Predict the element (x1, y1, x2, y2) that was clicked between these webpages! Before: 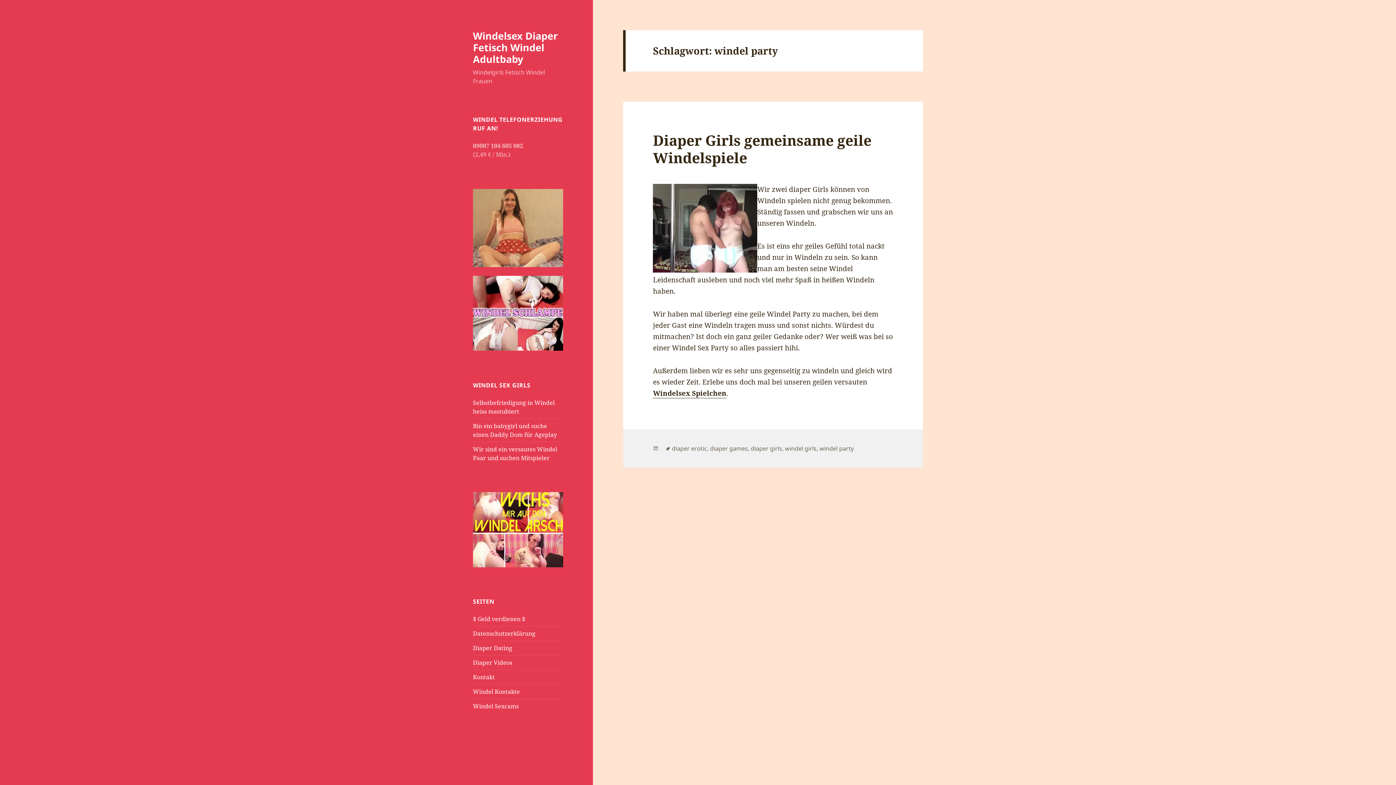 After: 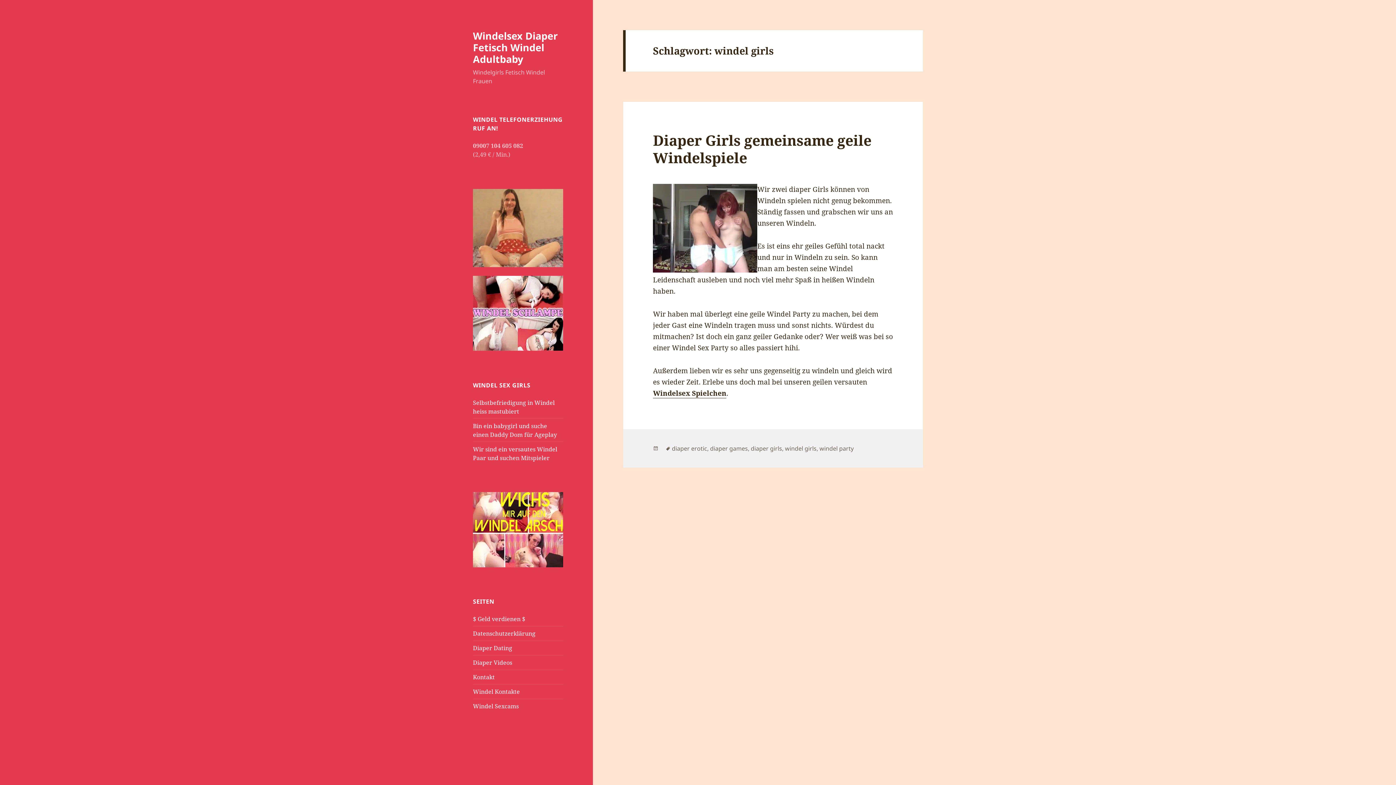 Action: bbox: (785, 444, 816, 453) label: windel girls